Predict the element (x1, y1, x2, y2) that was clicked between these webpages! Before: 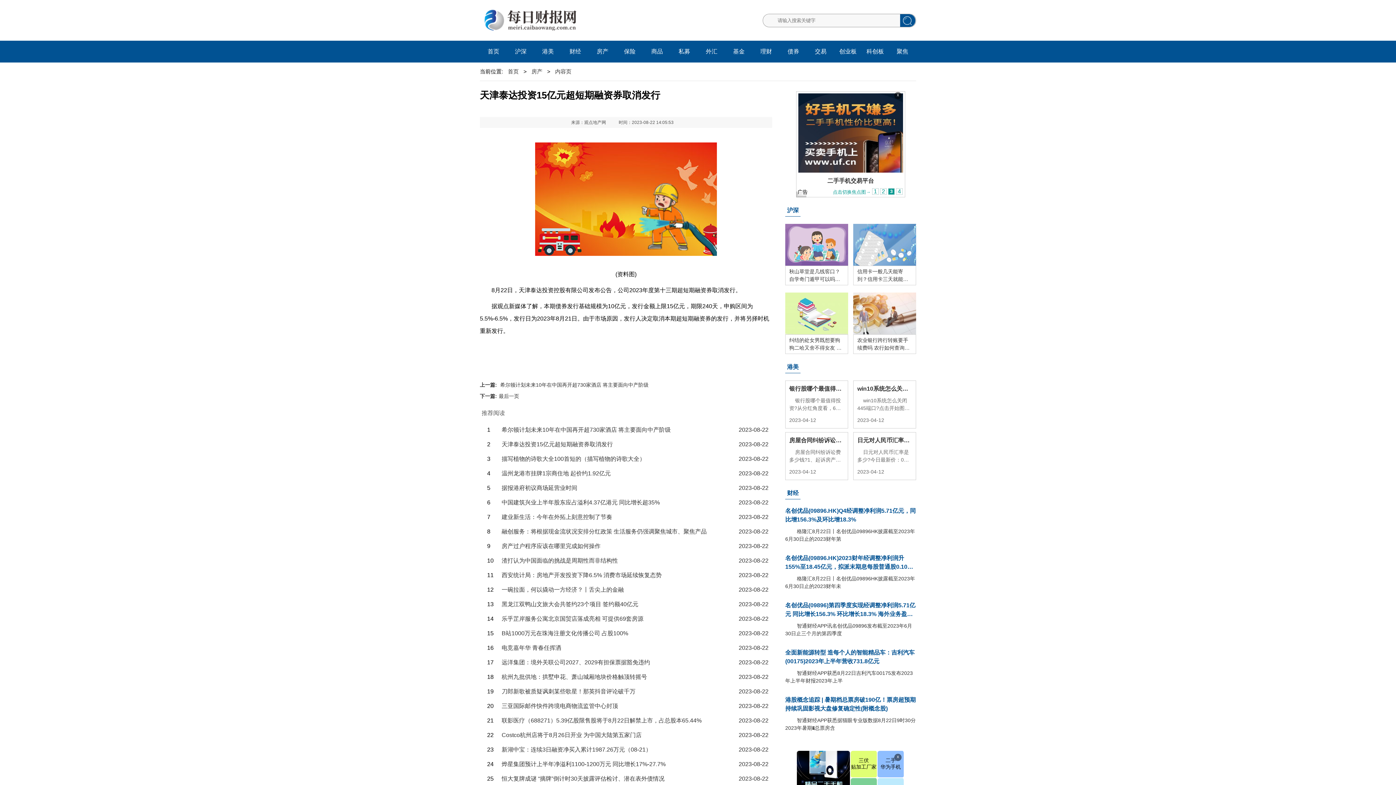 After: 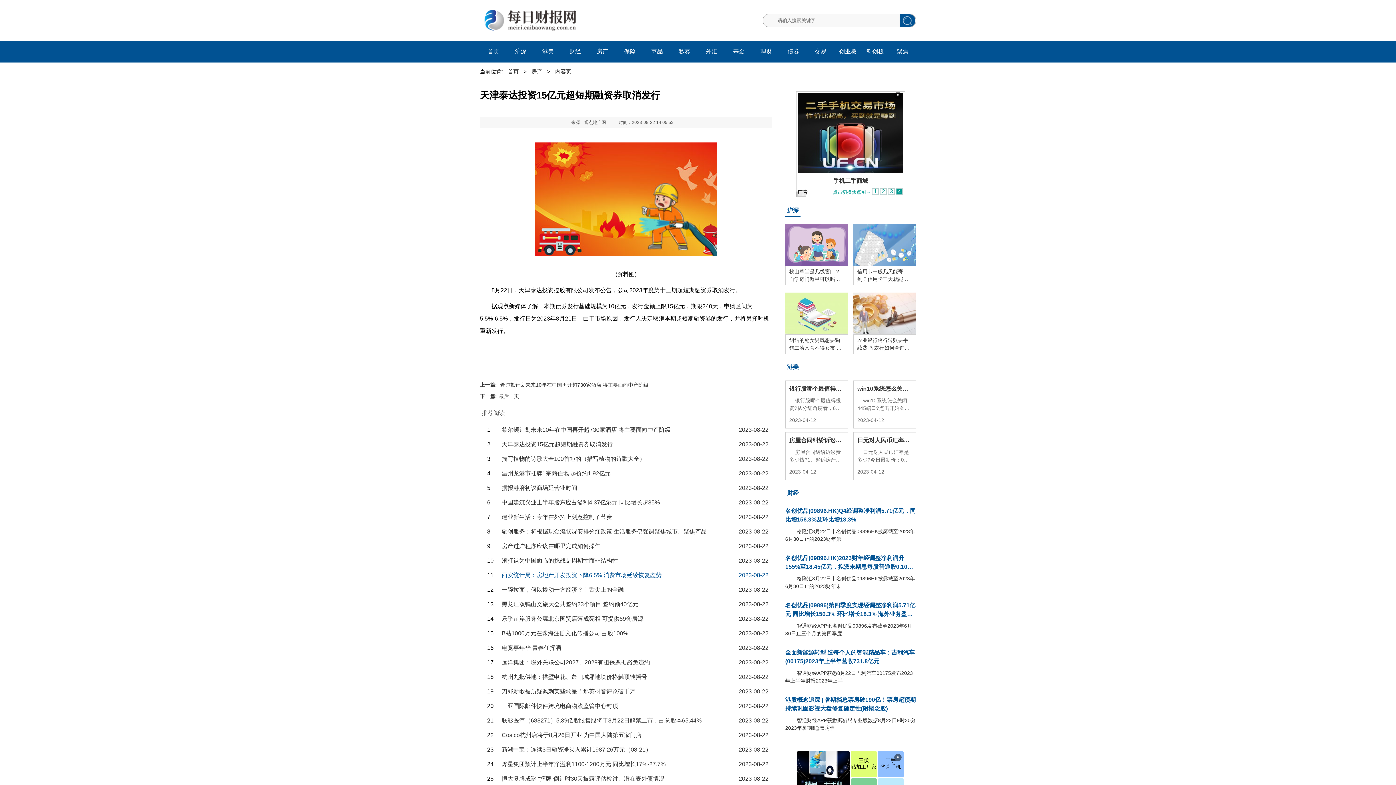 Action: label: 西安统计局：房地产开发投资下降6.5% 消费市场延续恢复态势
2023-08-22 bbox: (501, 568, 772, 582)